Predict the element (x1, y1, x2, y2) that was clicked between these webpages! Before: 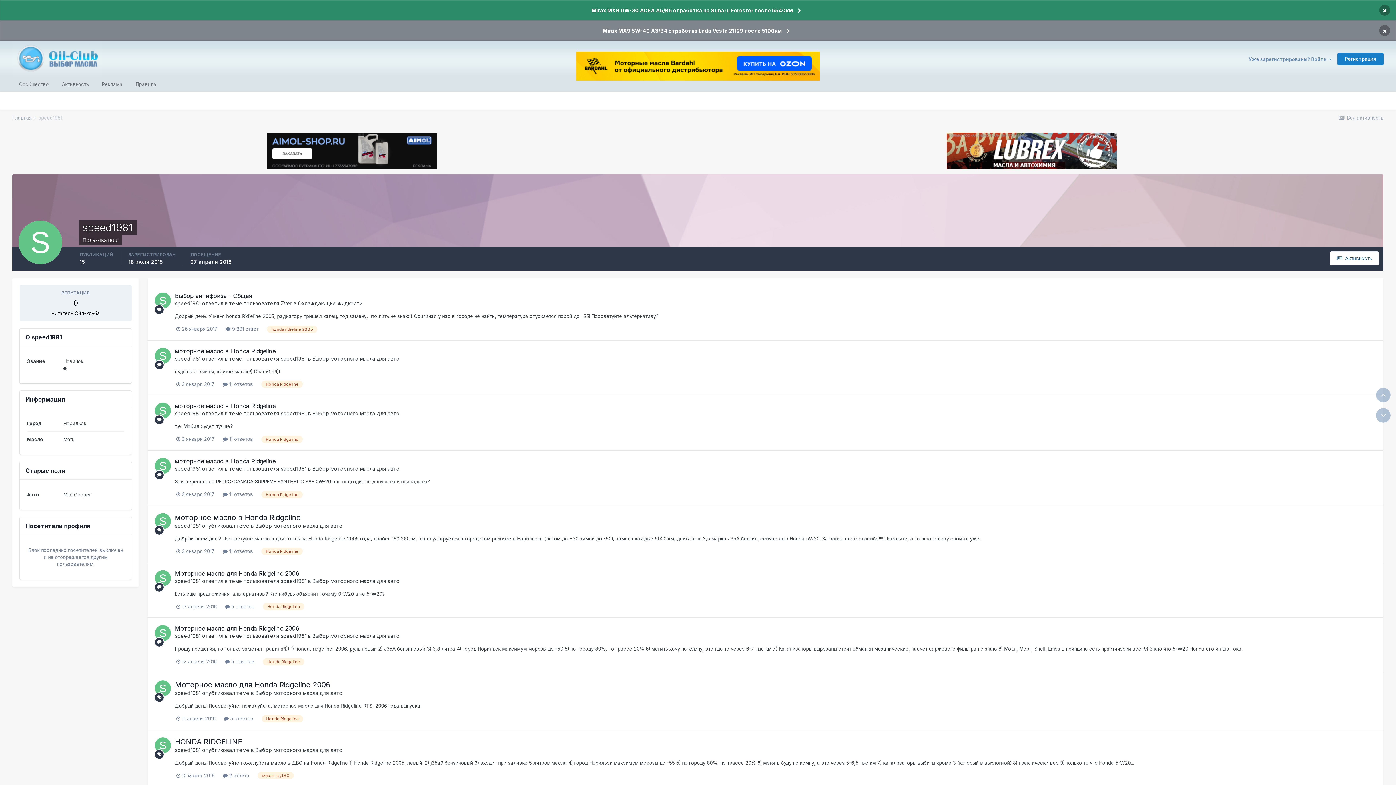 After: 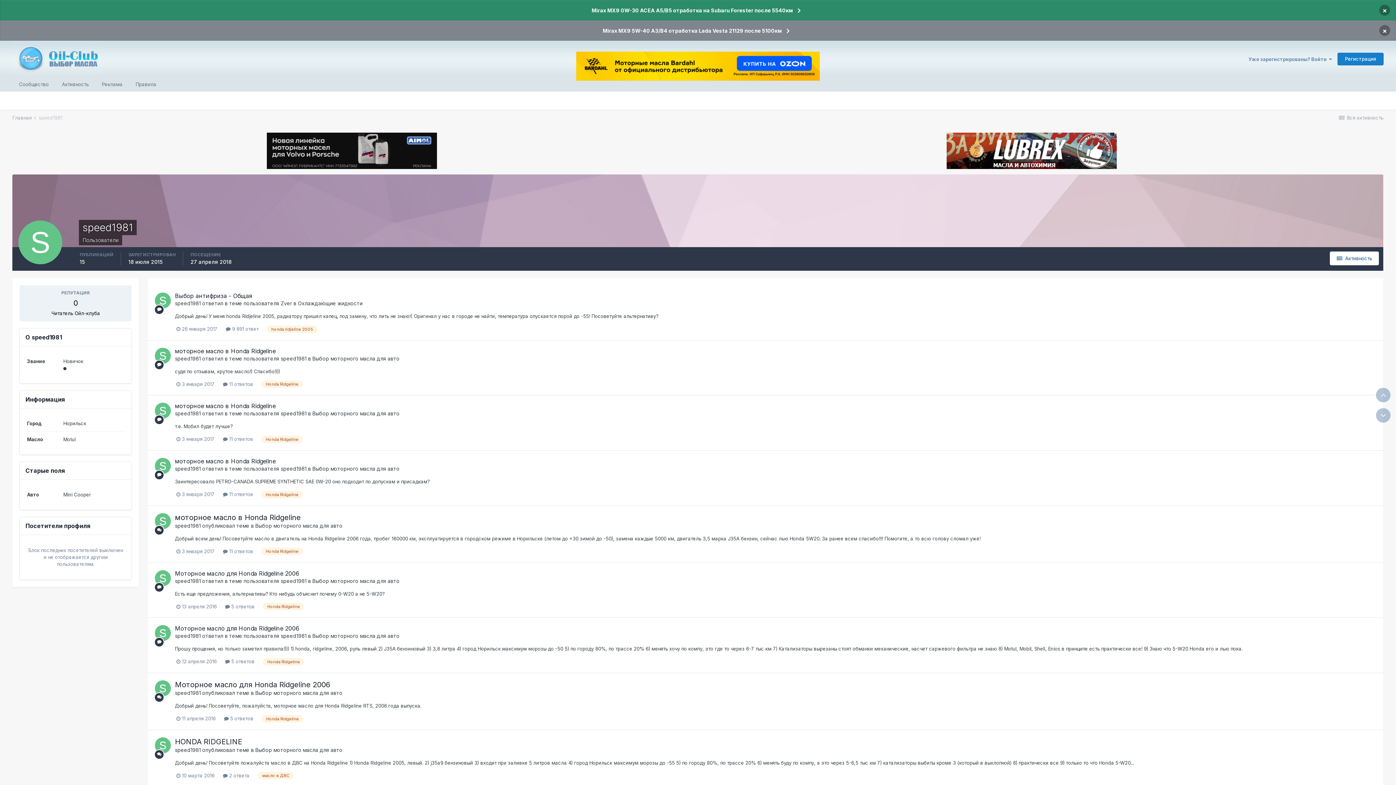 Action: bbox: (38, 114, 62, 120) label: speed1981